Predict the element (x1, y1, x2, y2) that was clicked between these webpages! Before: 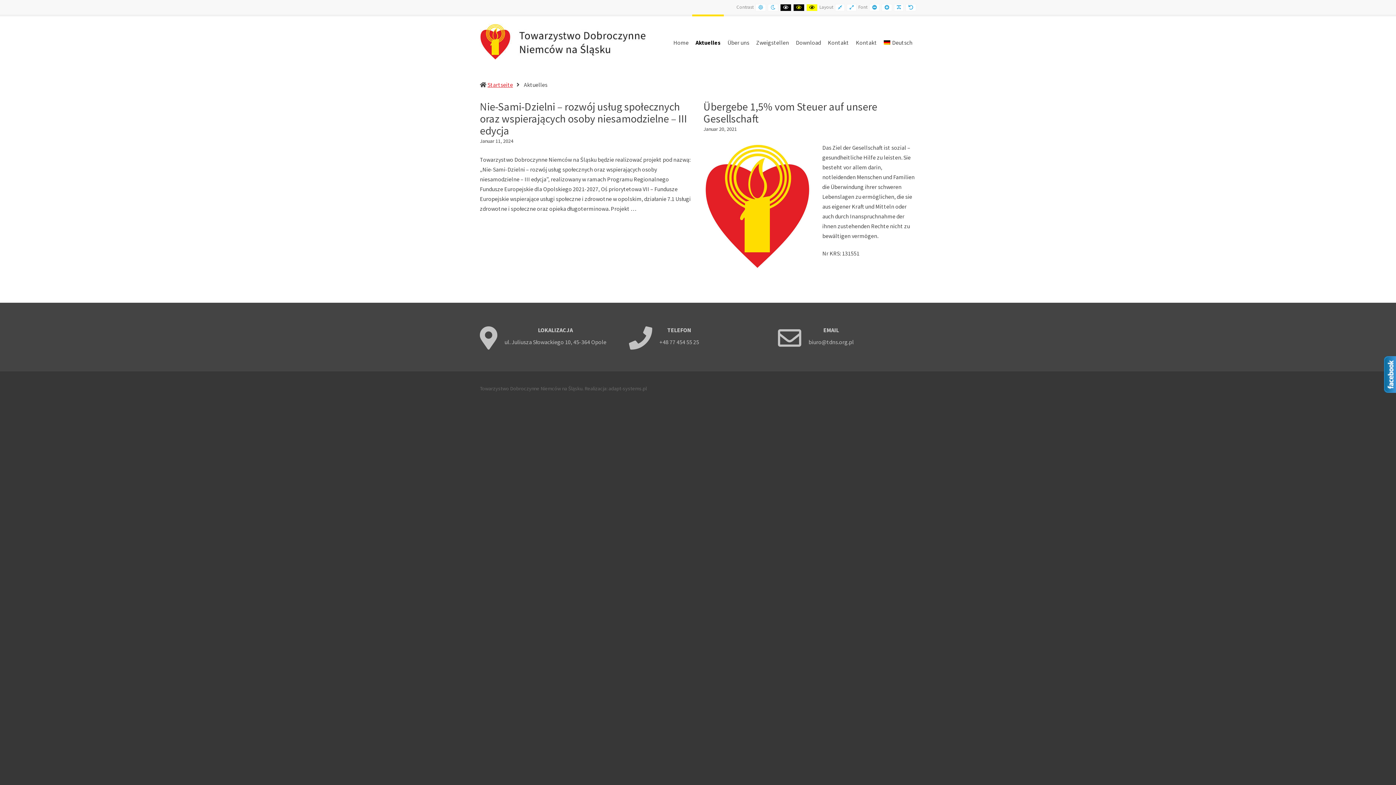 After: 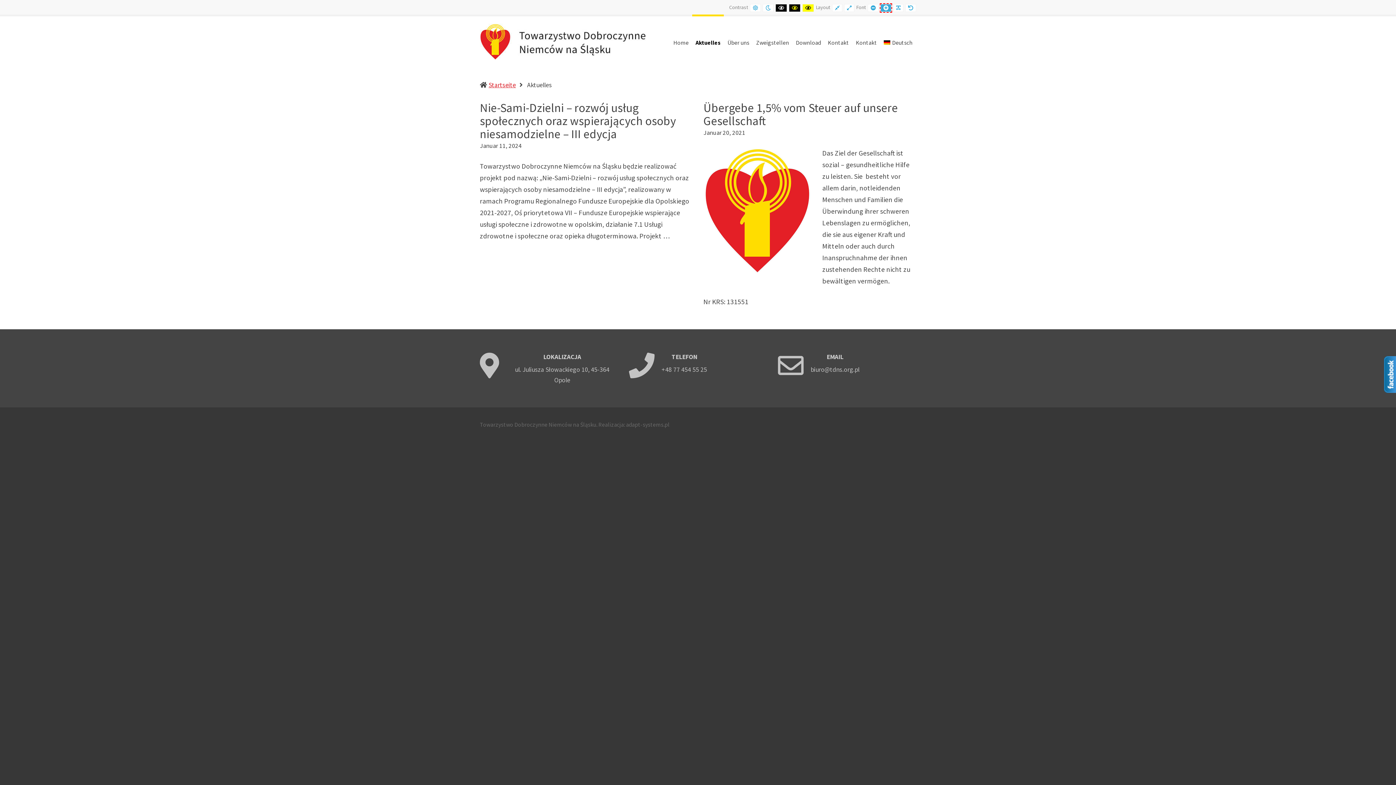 Action: bbox: (881, 3, 892, 11) label: LARGER FONT